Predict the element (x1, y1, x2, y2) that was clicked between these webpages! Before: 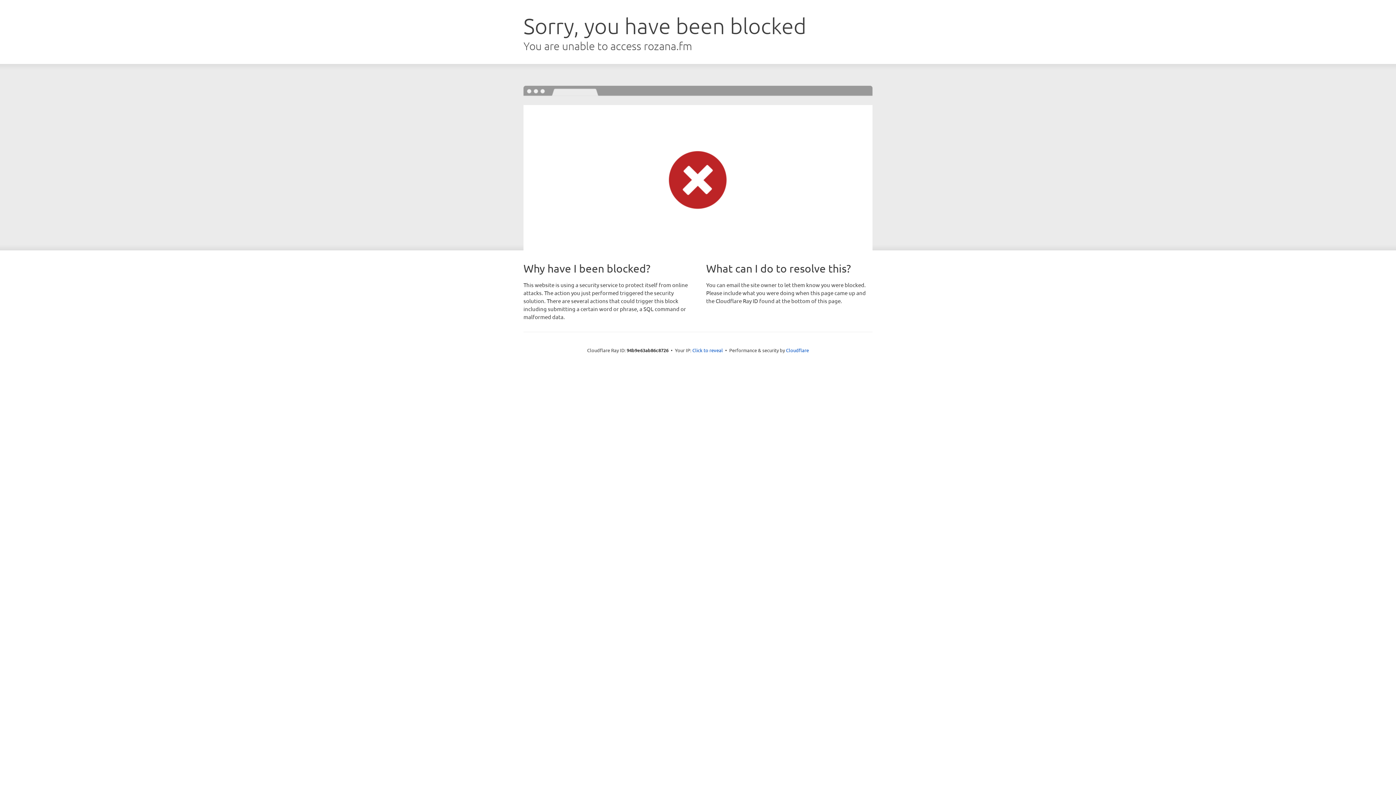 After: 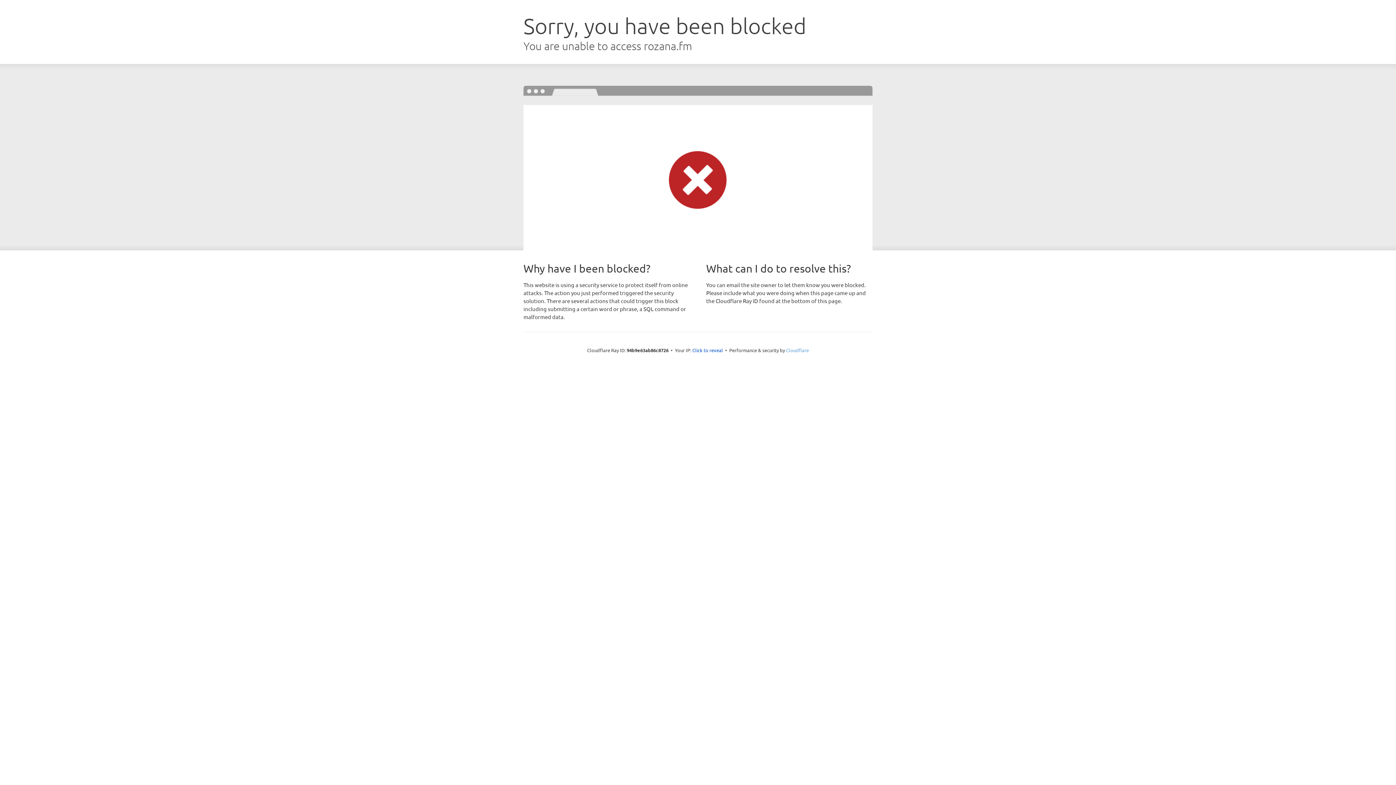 Action: bbox: (786, 347, 809, 353) label: Cloudflare